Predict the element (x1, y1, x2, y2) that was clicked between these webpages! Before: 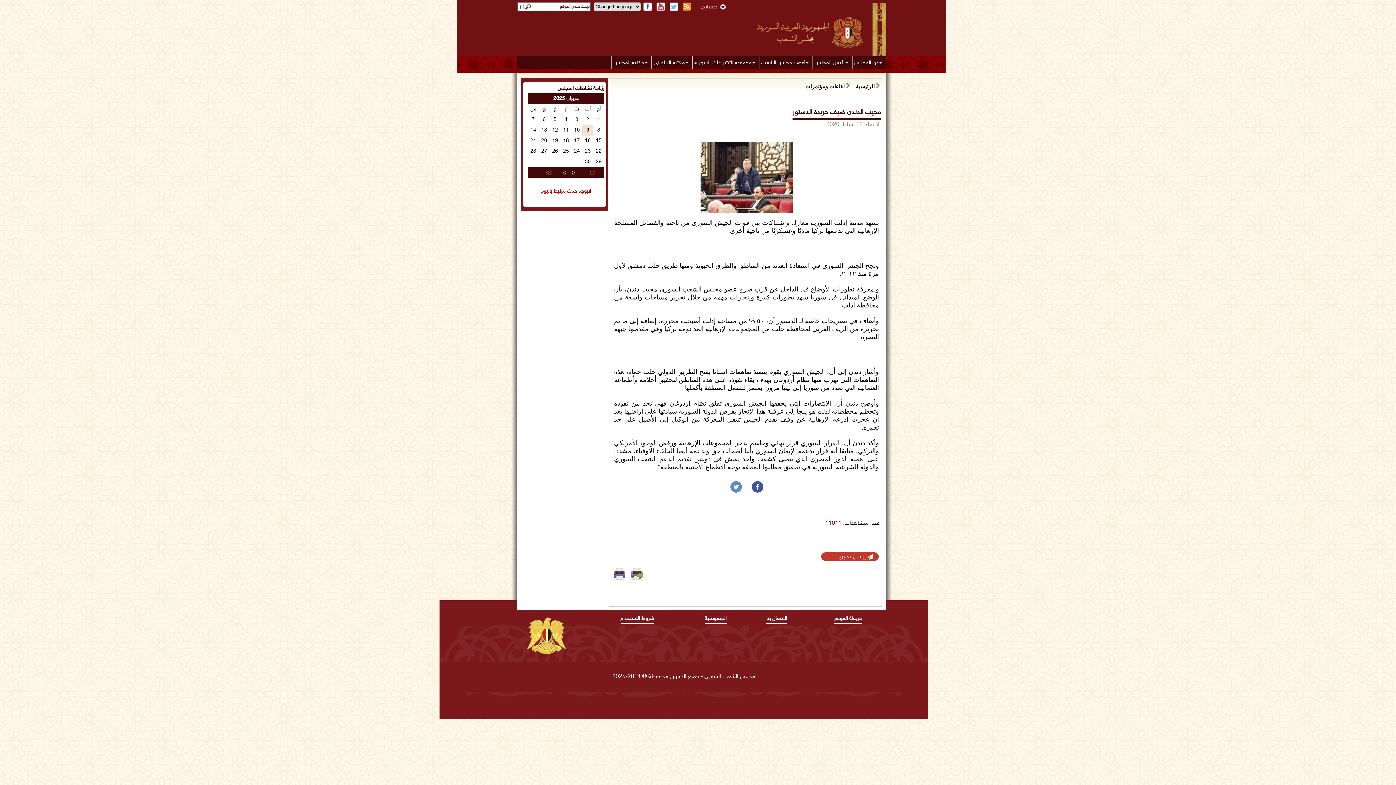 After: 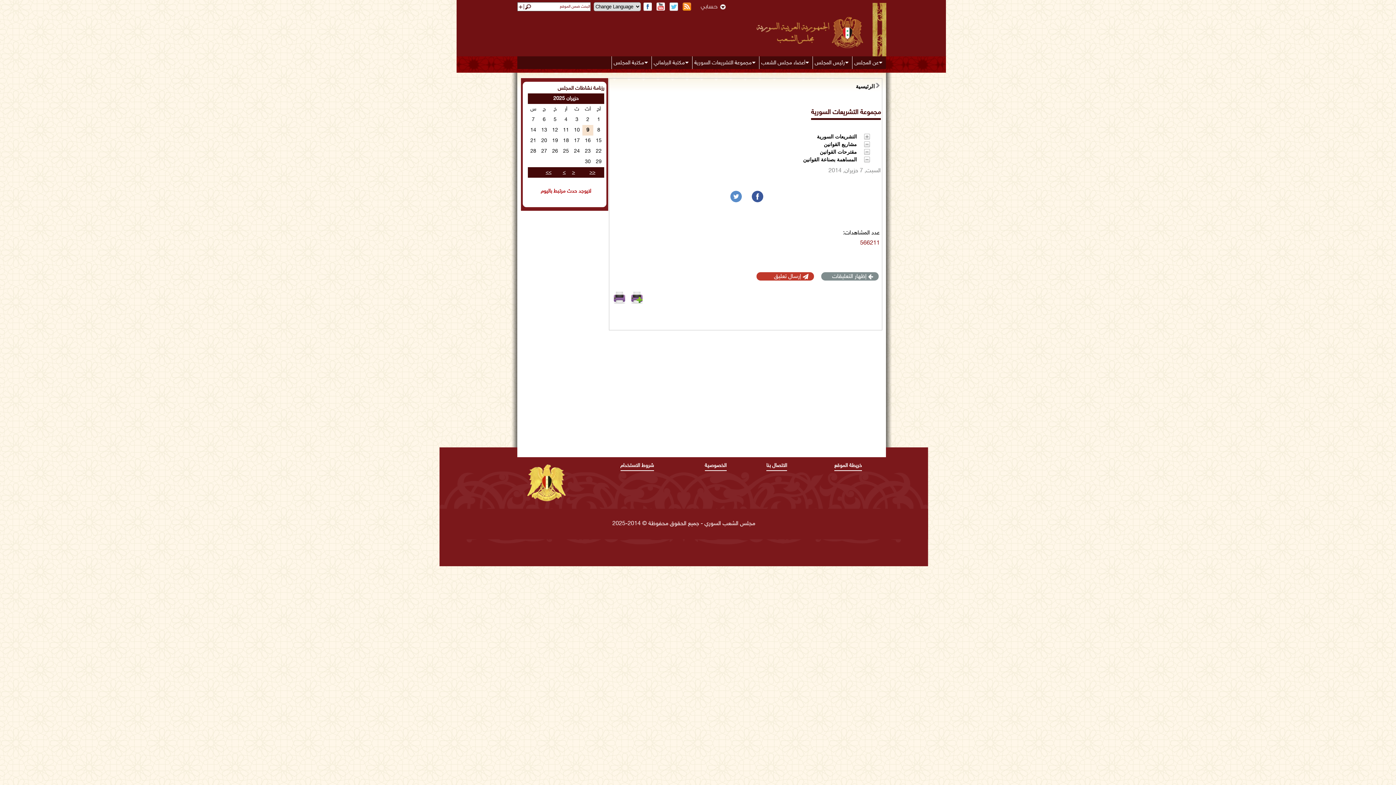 Action: label: مجموعة التشريعات السورية bbox: (692, 56, 753, 69)